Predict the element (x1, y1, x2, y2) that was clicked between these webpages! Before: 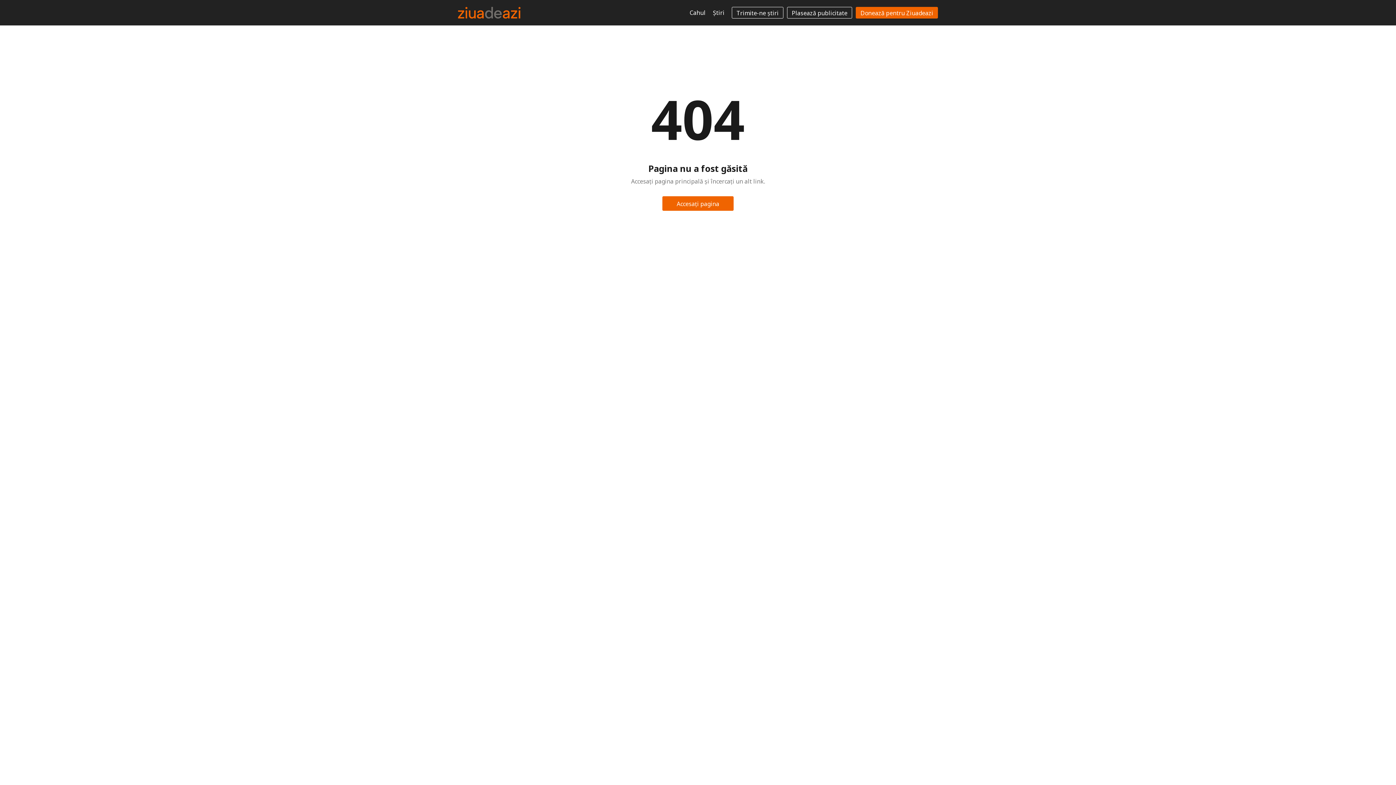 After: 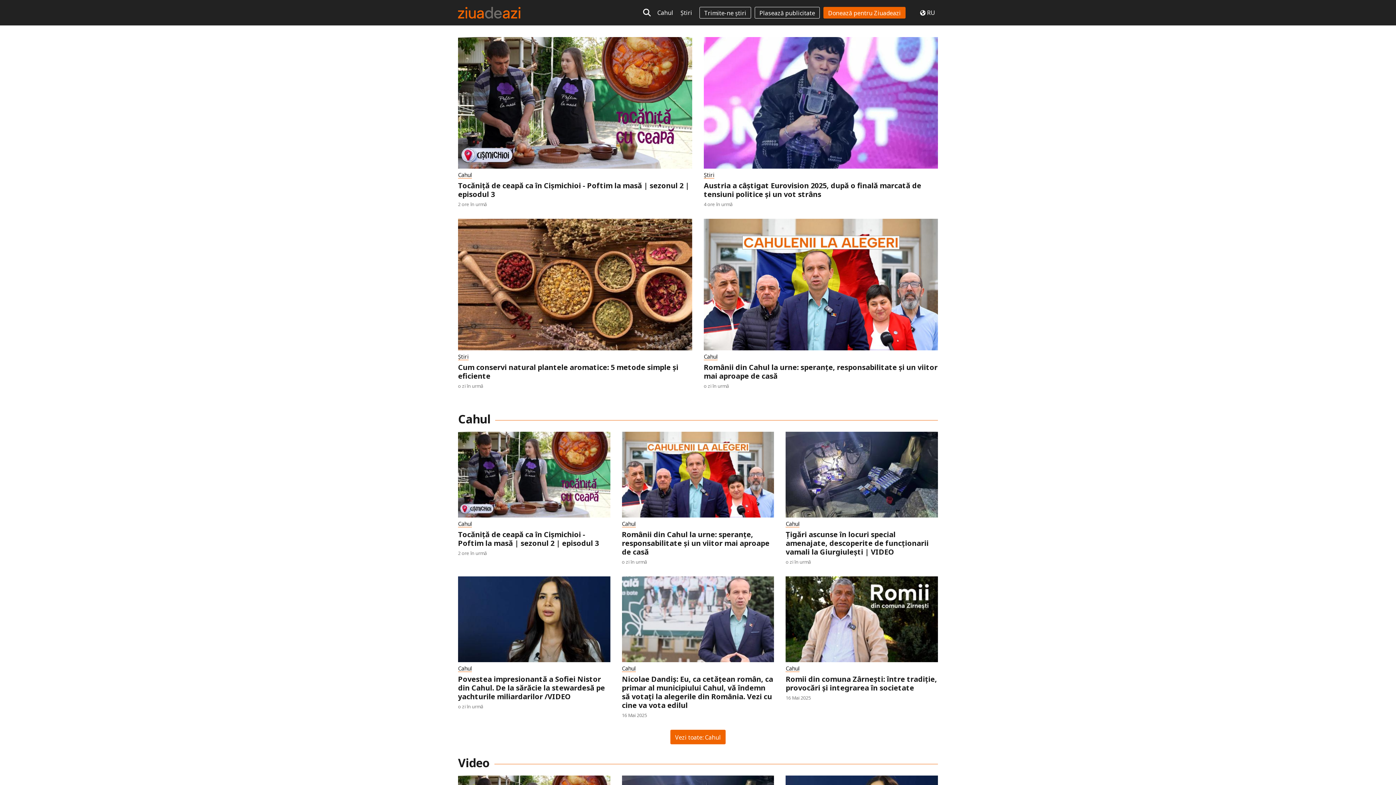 Action: bbox: (662, 196, 733, 210) label: Accesați pagina principală